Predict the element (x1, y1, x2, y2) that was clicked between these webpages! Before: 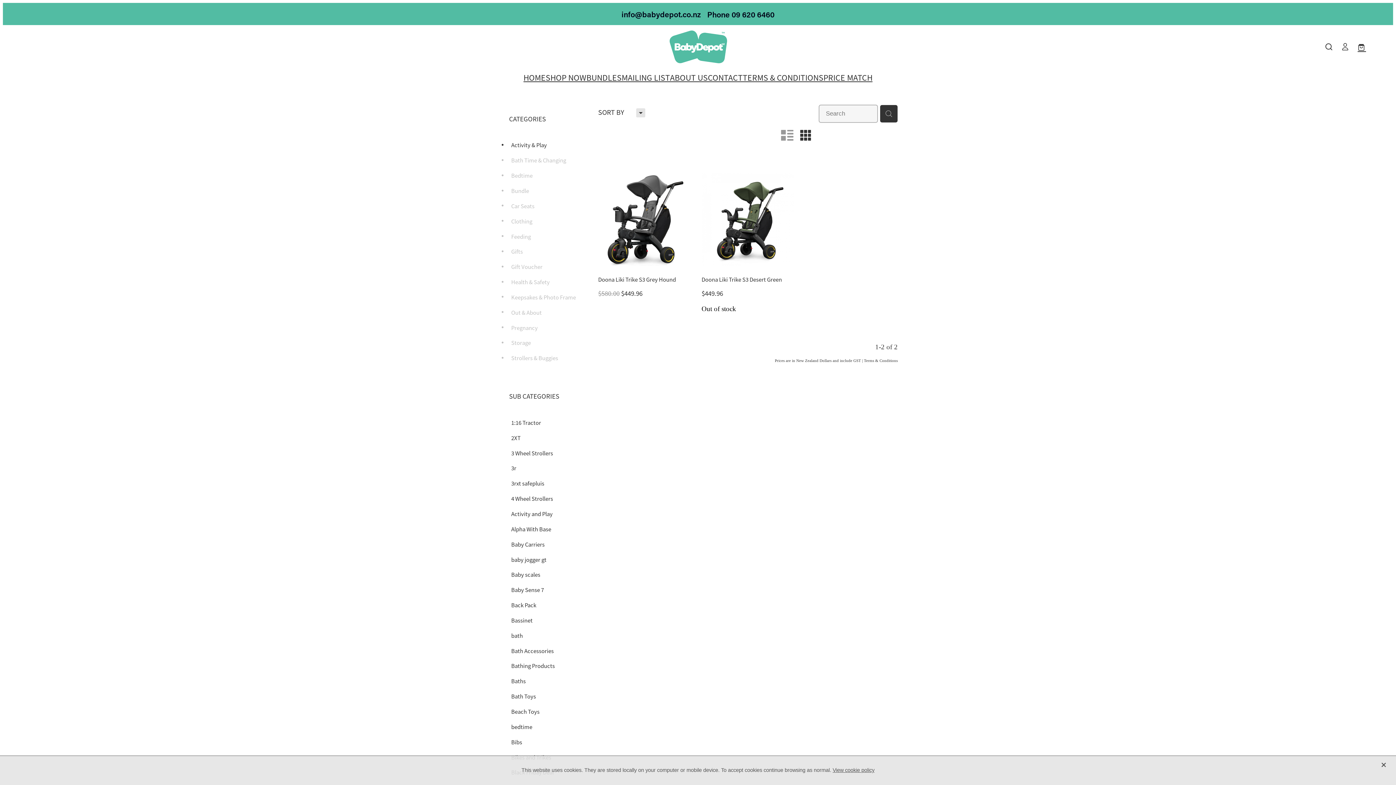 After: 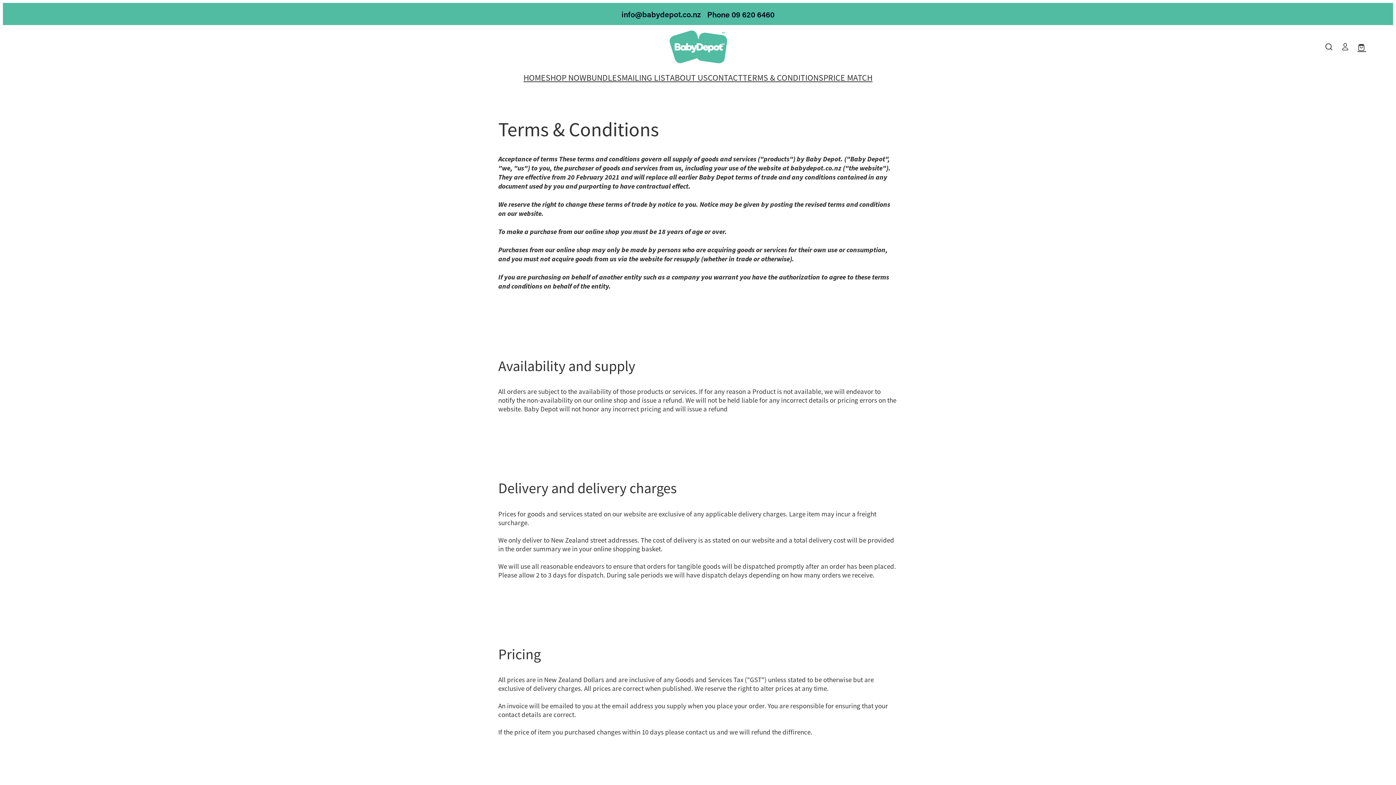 Action: label: Terms & Conditions bbox: (864, 358, 897, 362)